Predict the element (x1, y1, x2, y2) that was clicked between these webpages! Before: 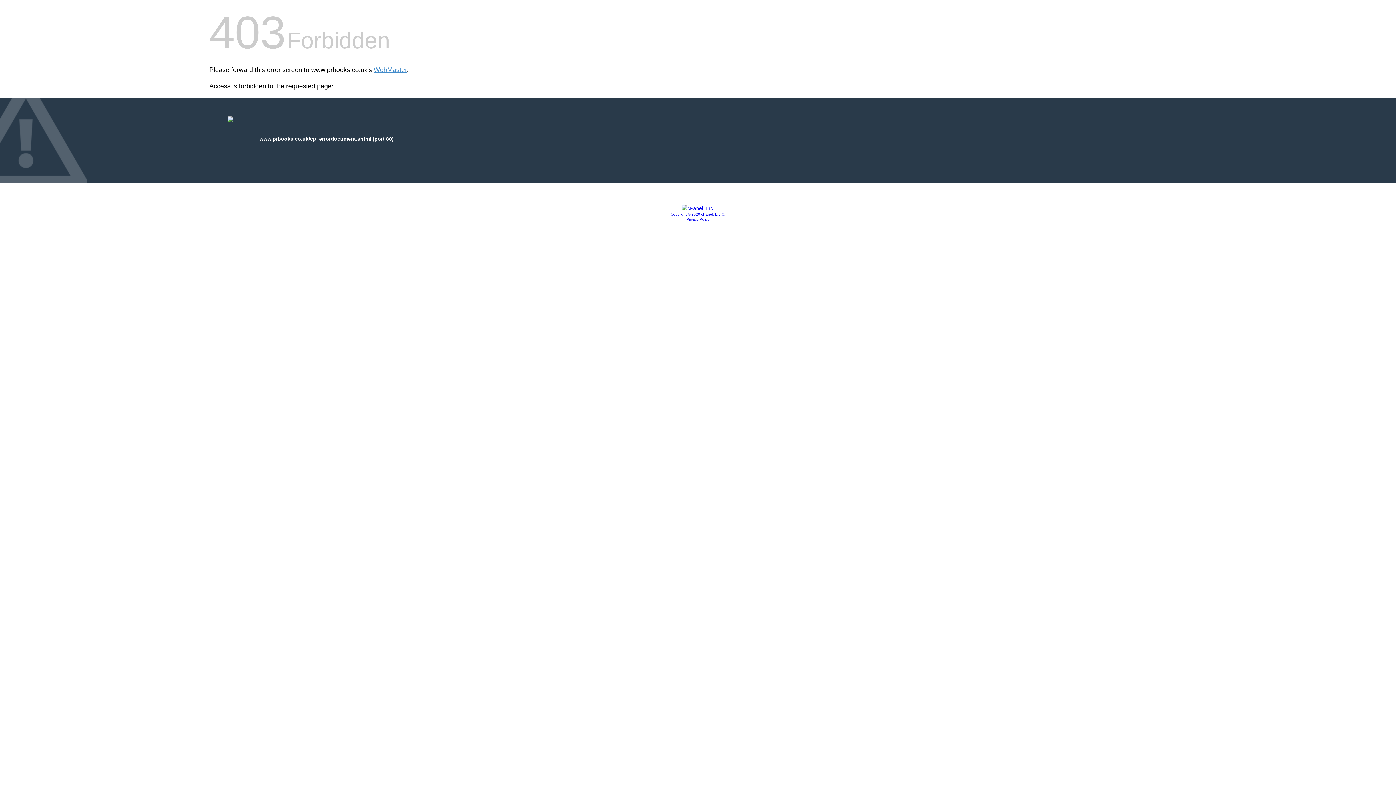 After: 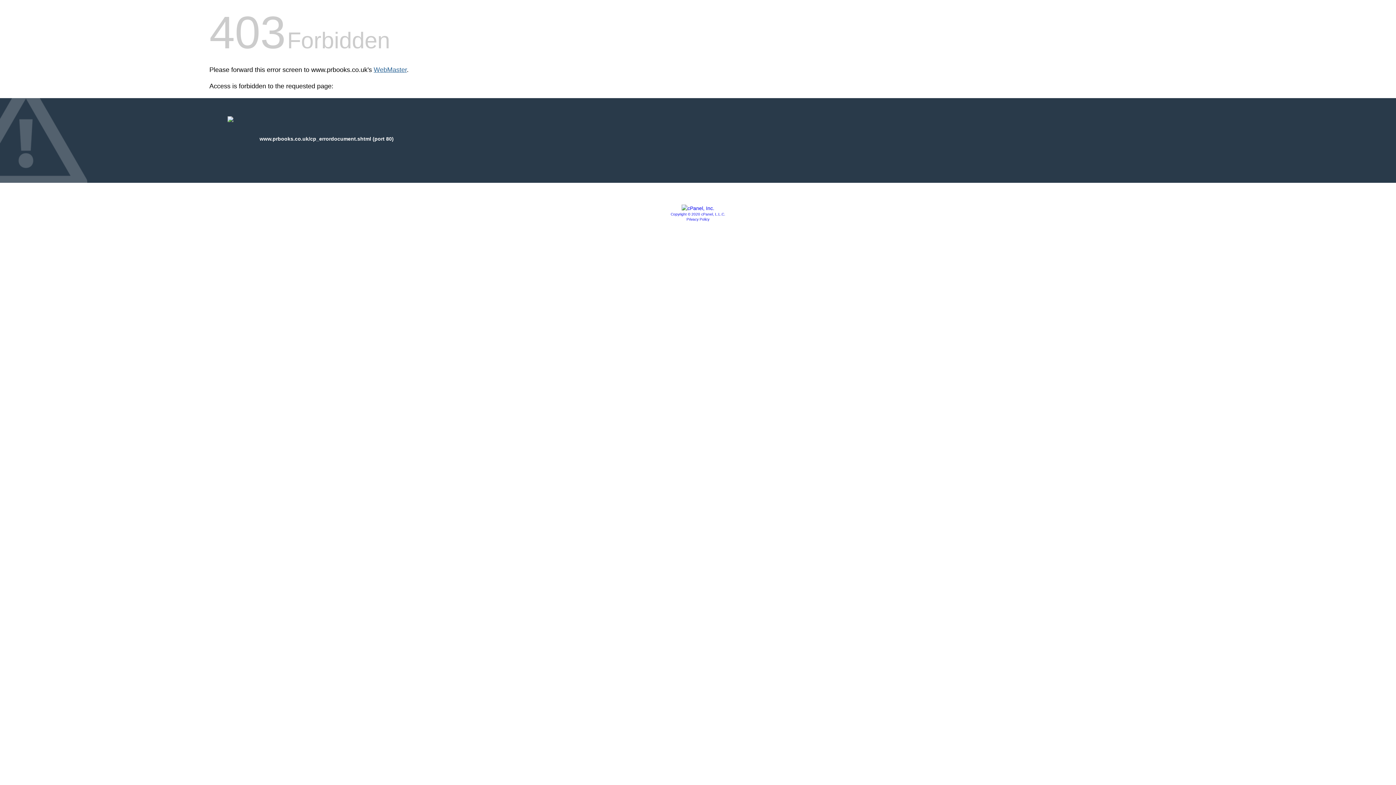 Action: label: WebMaster bbox: (373, 66, 406, 73)